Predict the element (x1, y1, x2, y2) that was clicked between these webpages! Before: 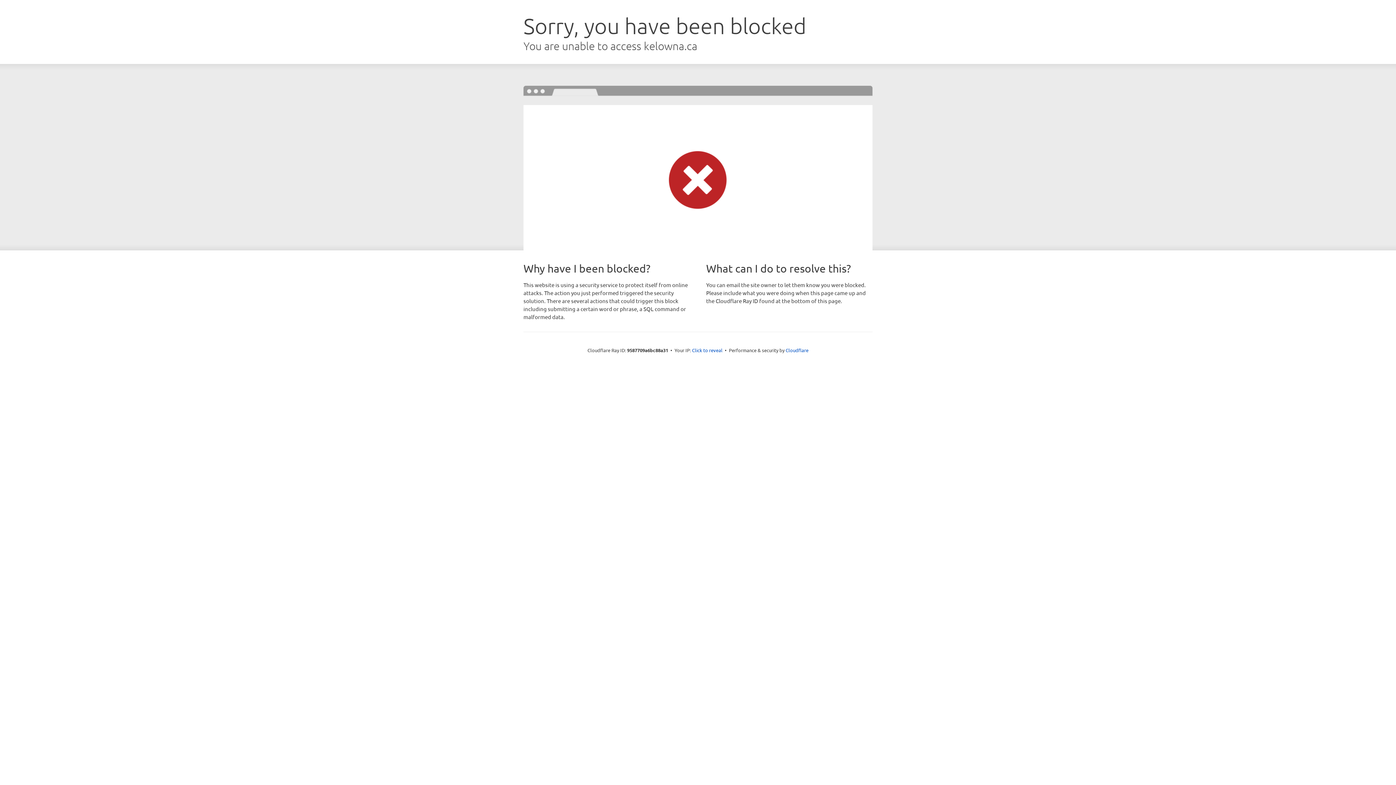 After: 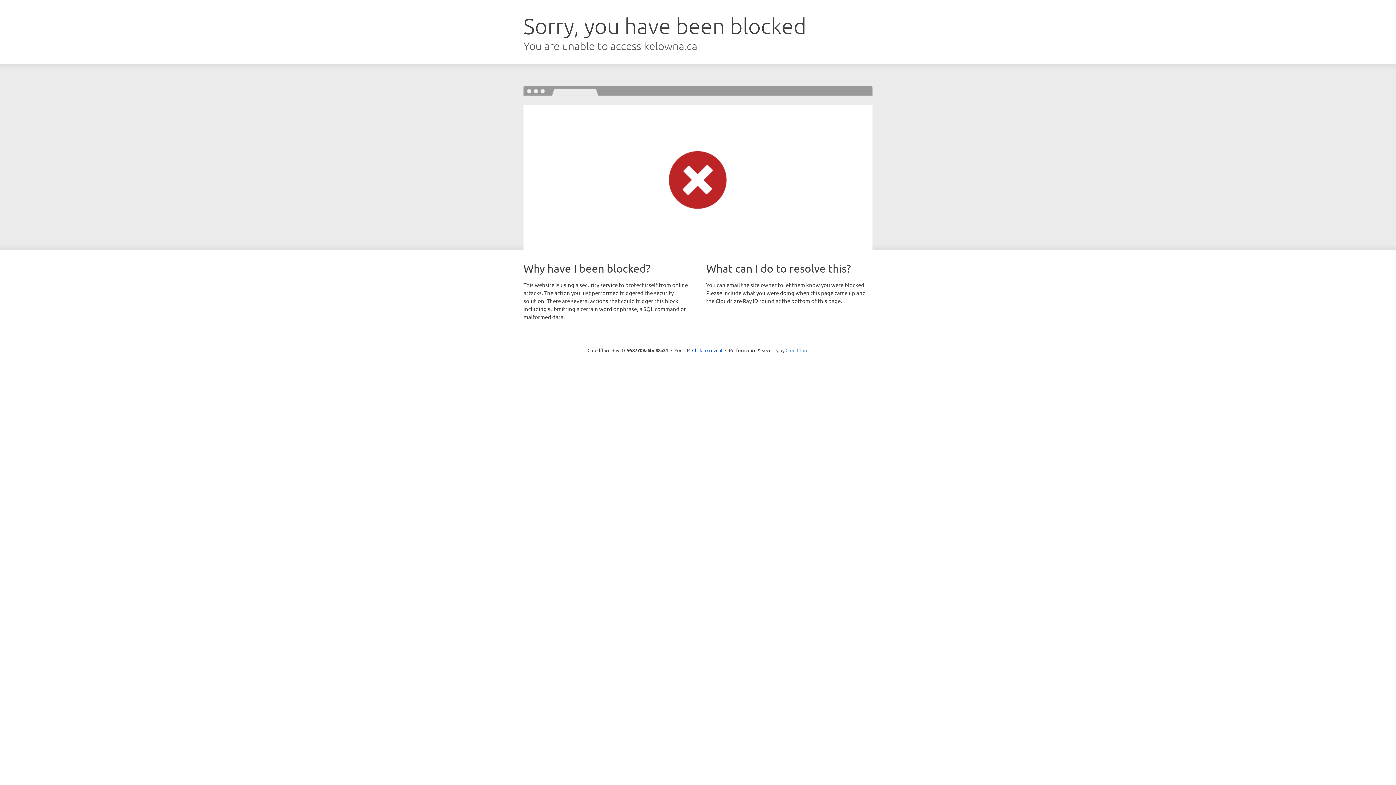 Action: label: Cloudflare bbox: (785, 347, 808, 353)